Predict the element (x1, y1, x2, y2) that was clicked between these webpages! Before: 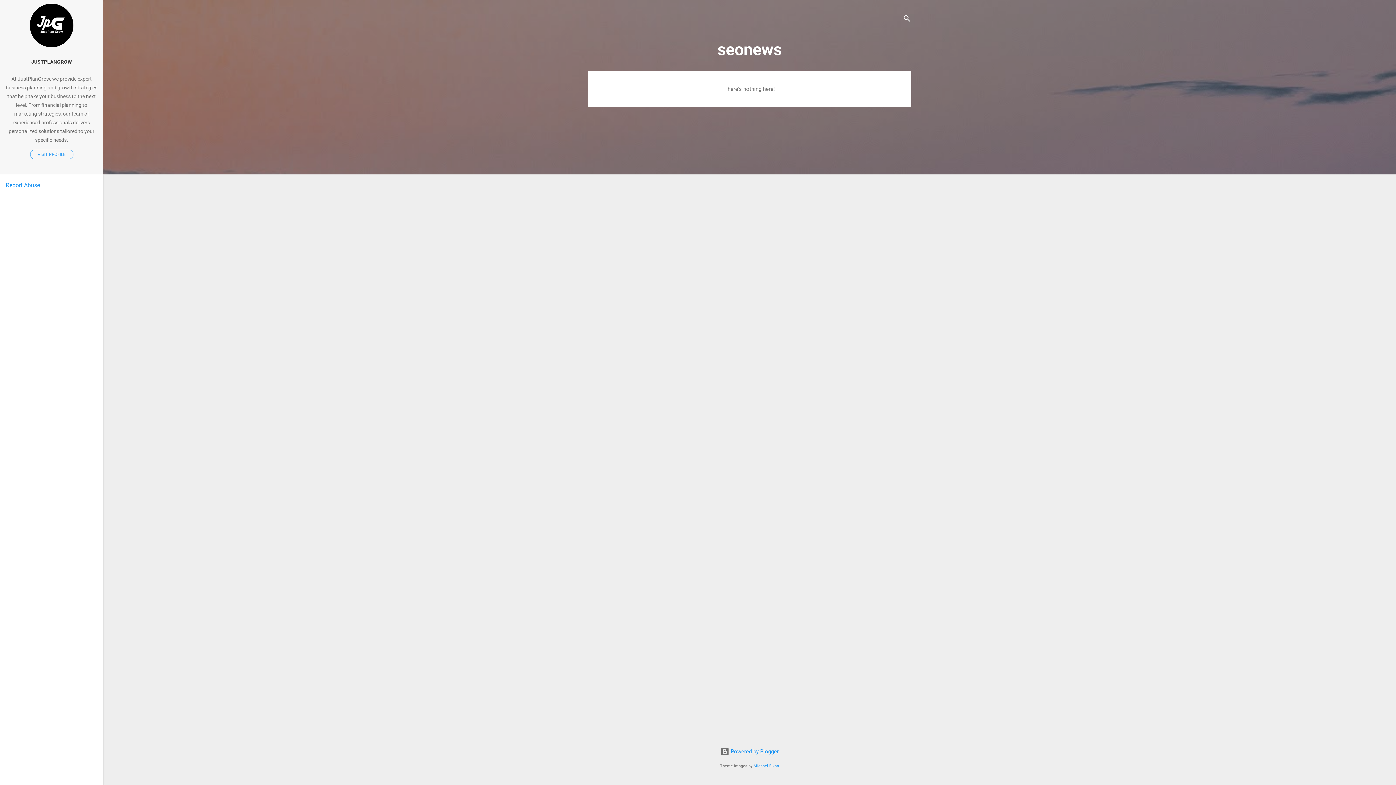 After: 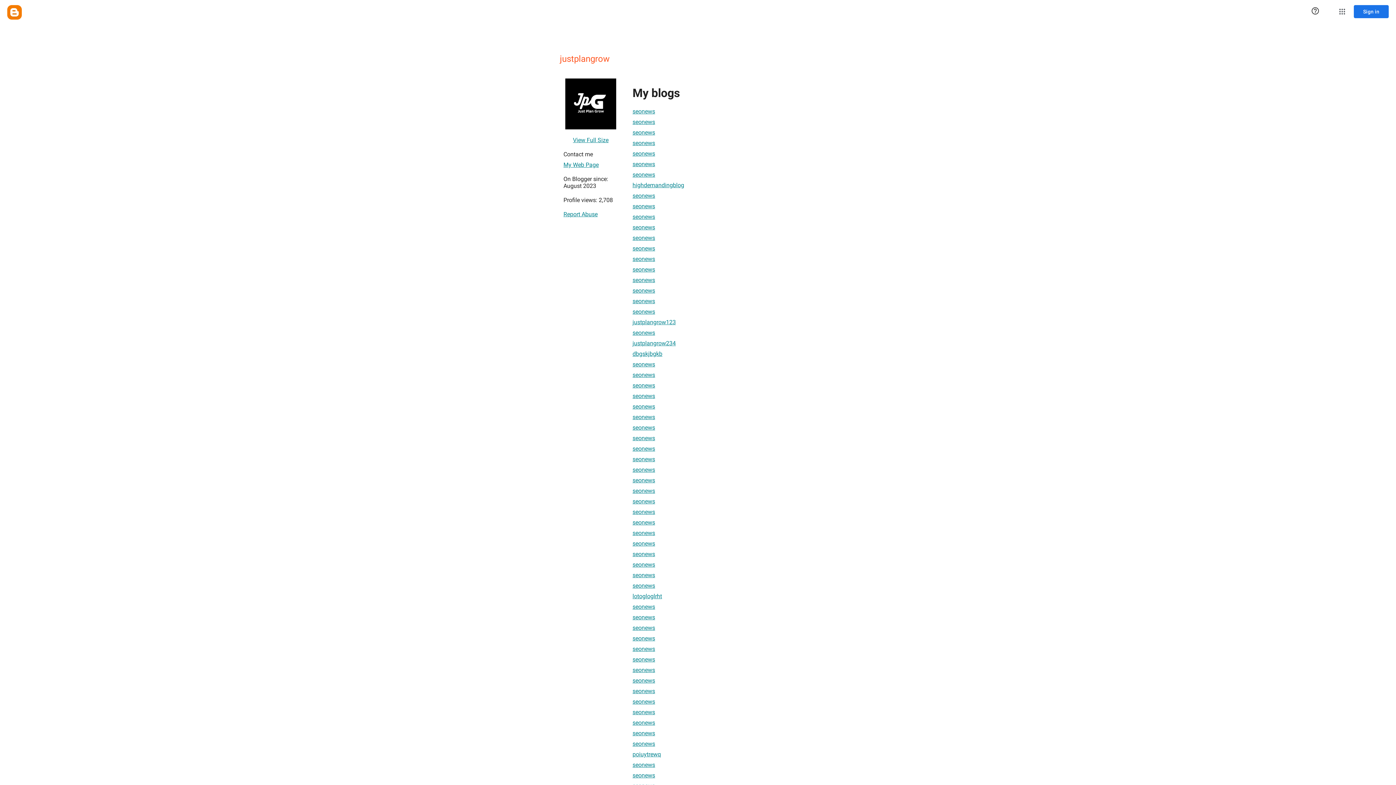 Action: bbox: (29, 42, 73, 48)